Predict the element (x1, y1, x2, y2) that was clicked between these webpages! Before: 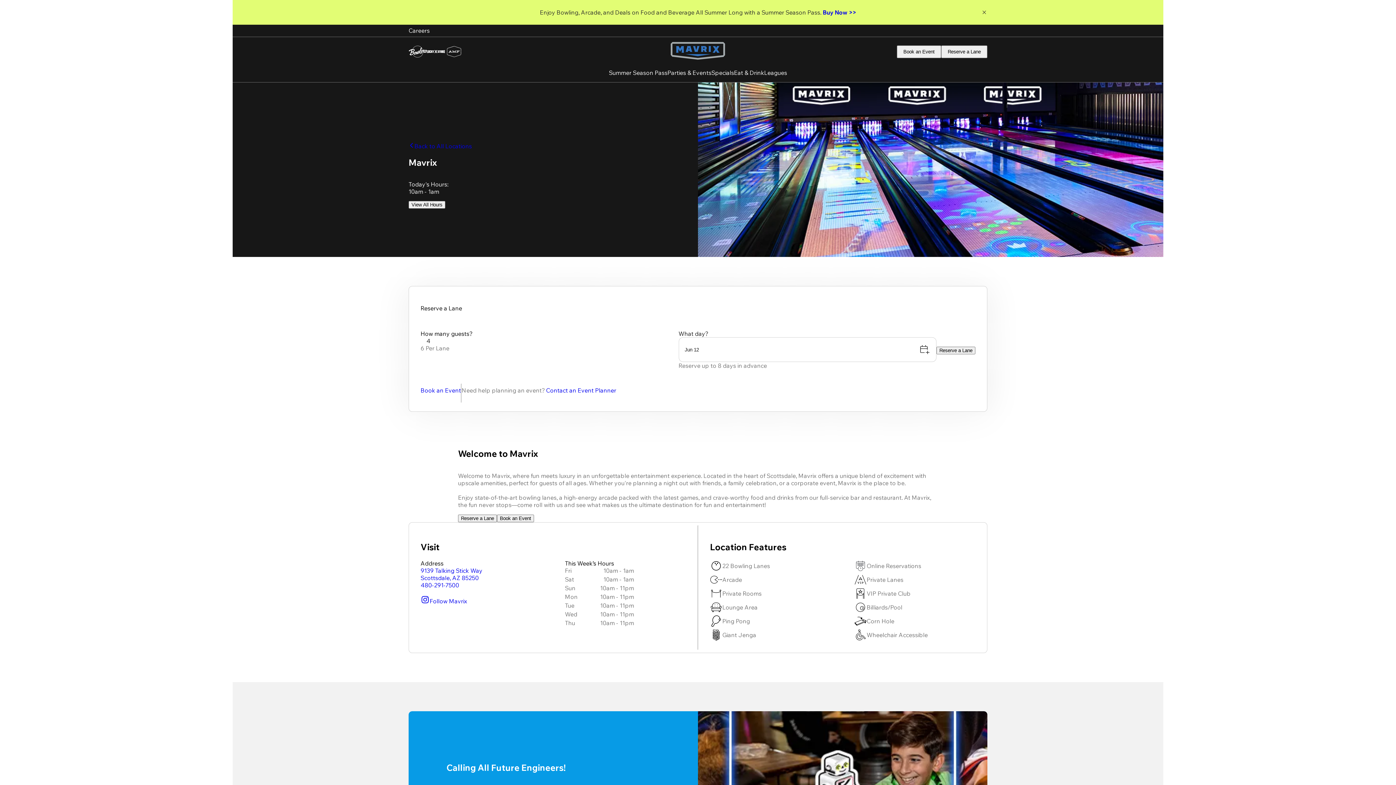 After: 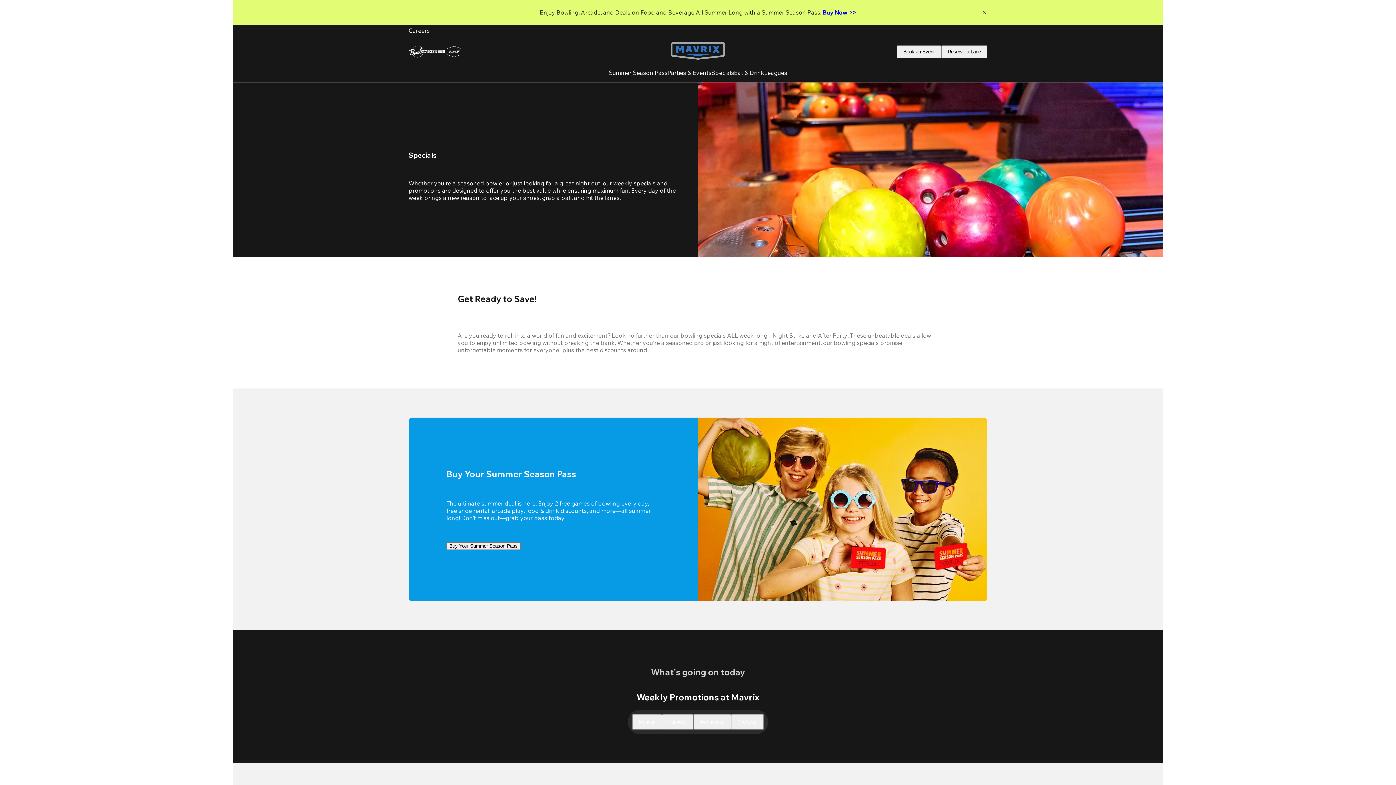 Action: label: Specials bbox: (711, 69, 734, 76)